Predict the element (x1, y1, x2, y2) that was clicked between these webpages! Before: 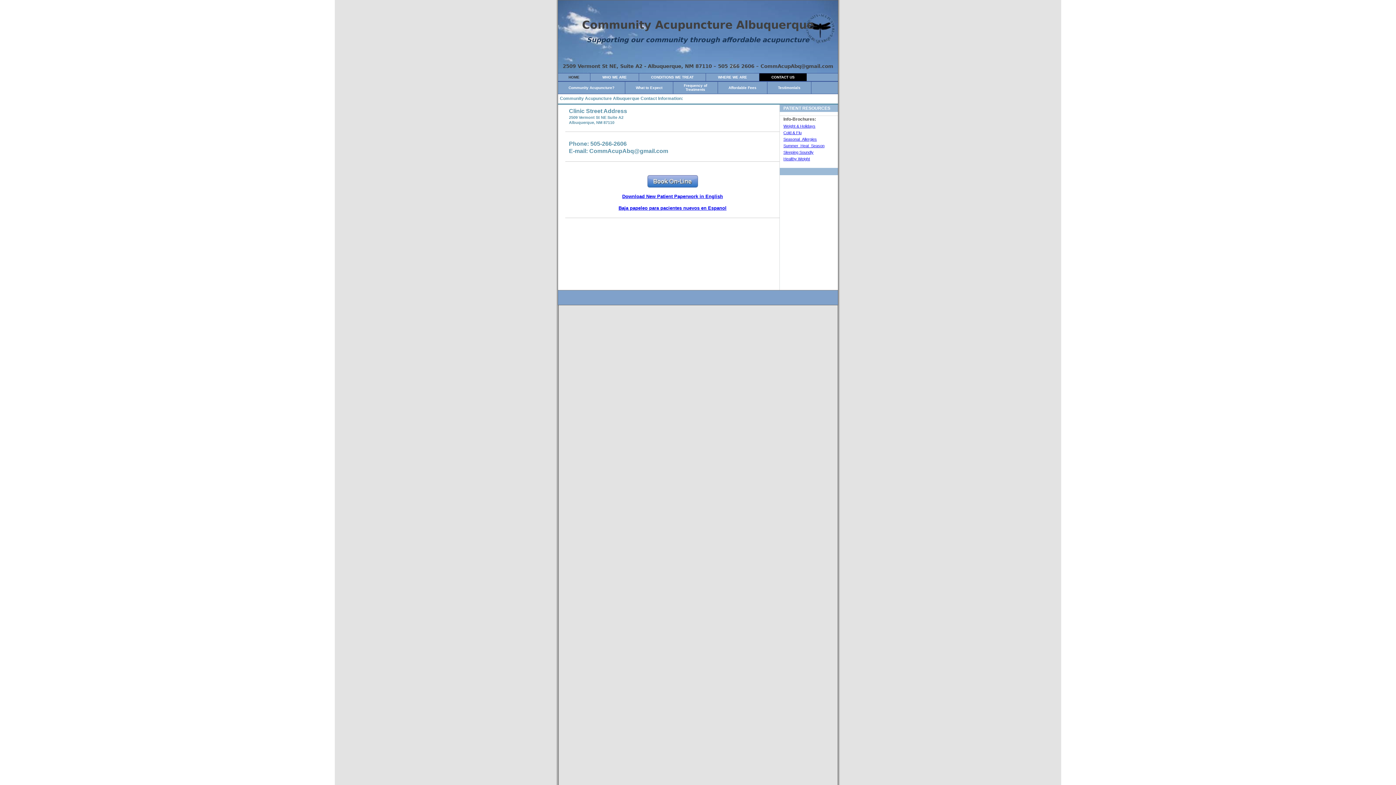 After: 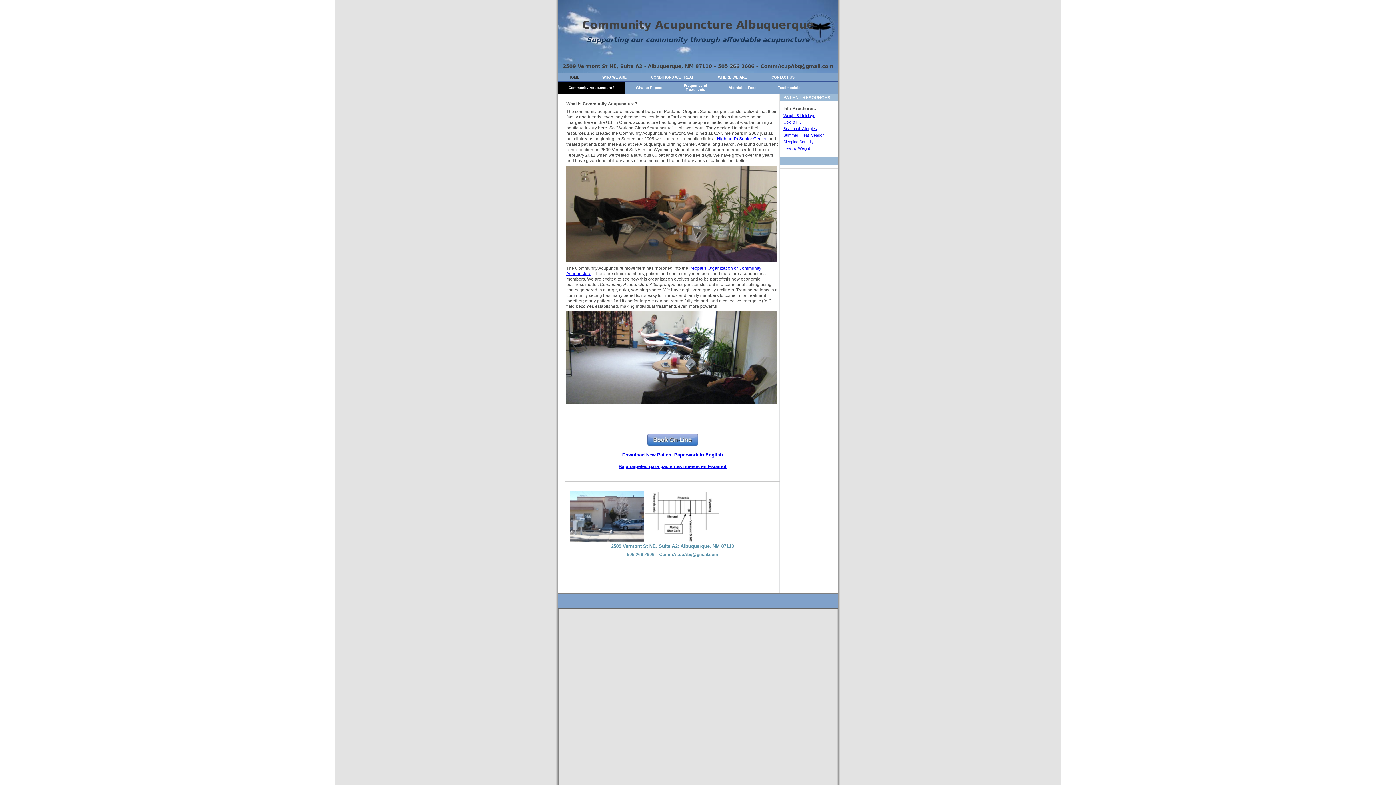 Action: bbox: (558, 81, 625, 93) label: Community Acupuncture?